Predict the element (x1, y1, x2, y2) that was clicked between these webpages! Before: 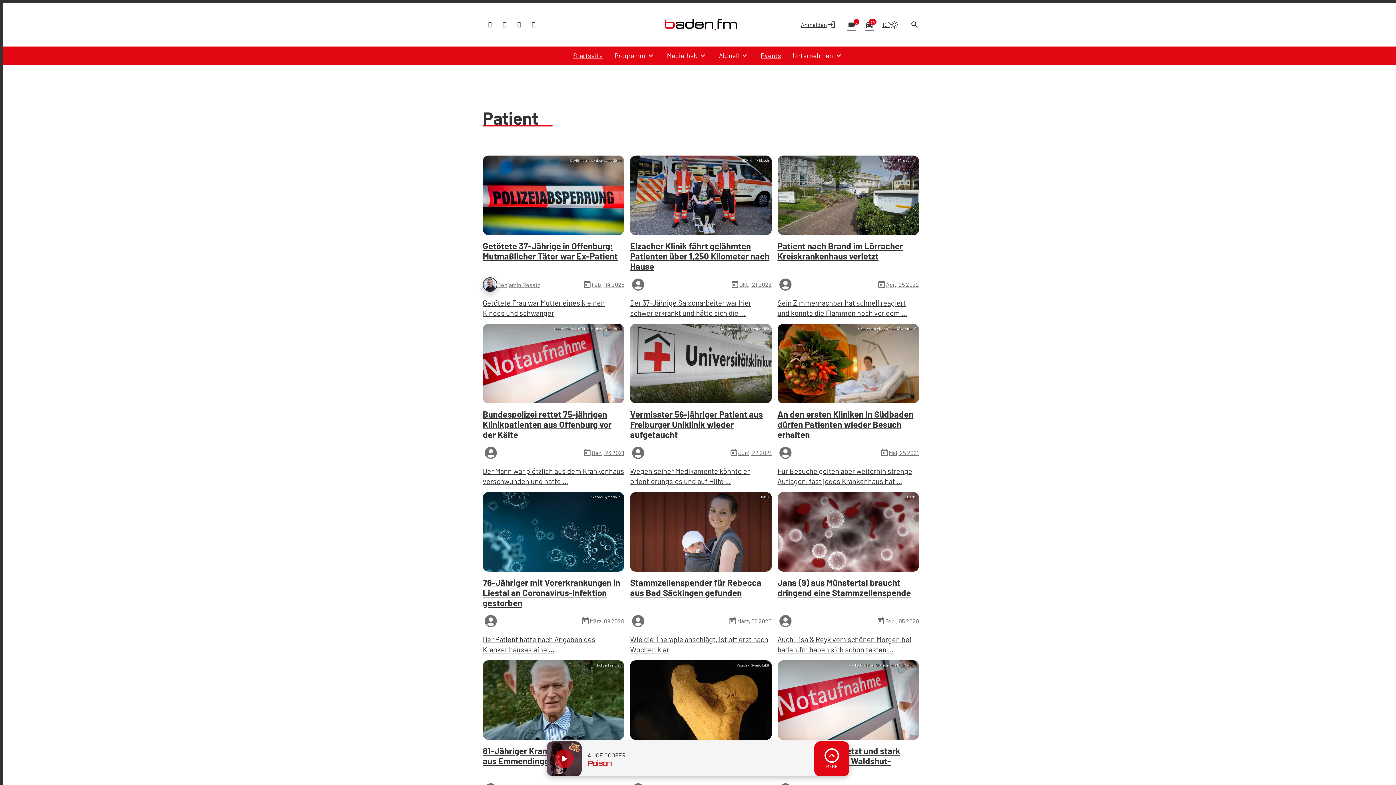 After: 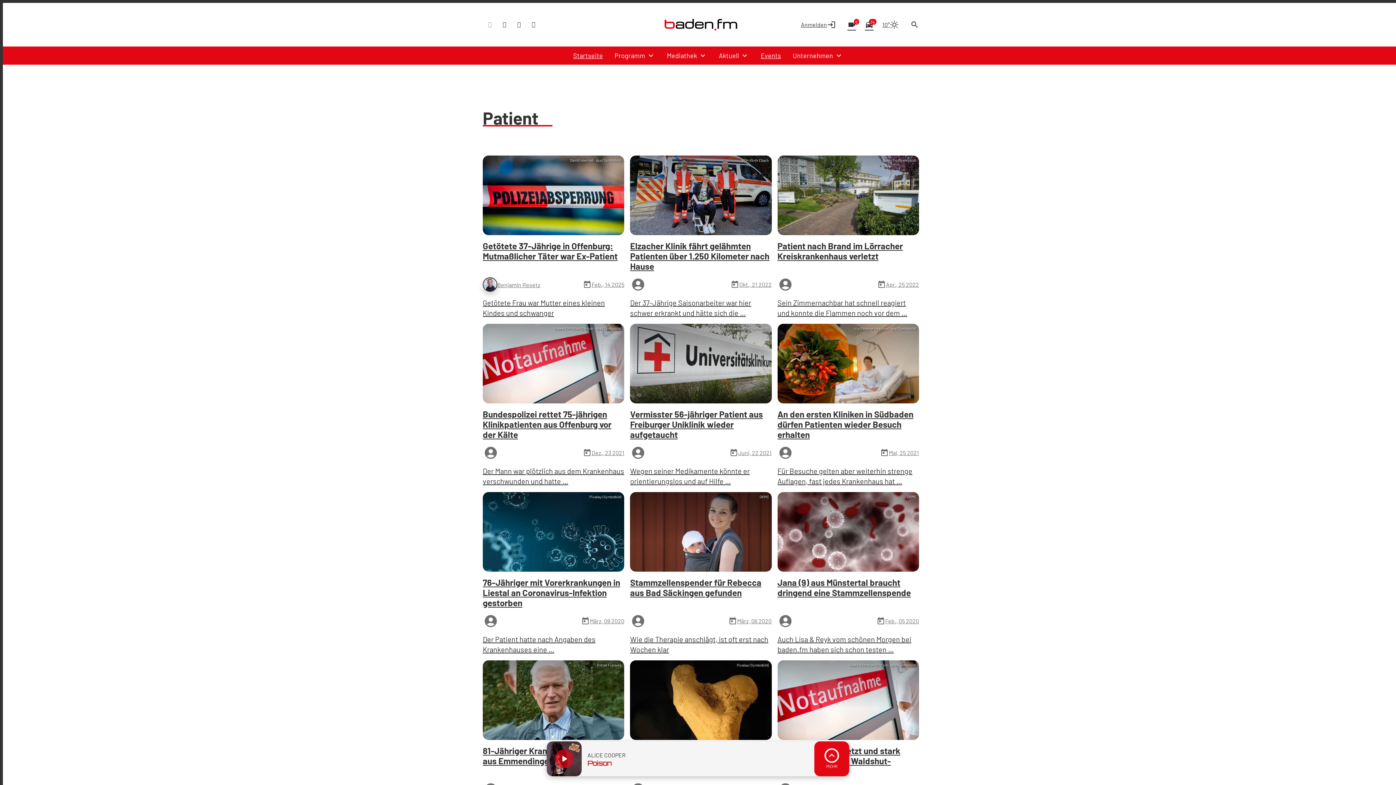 Action: bbox: (482, 17, 497, 32)